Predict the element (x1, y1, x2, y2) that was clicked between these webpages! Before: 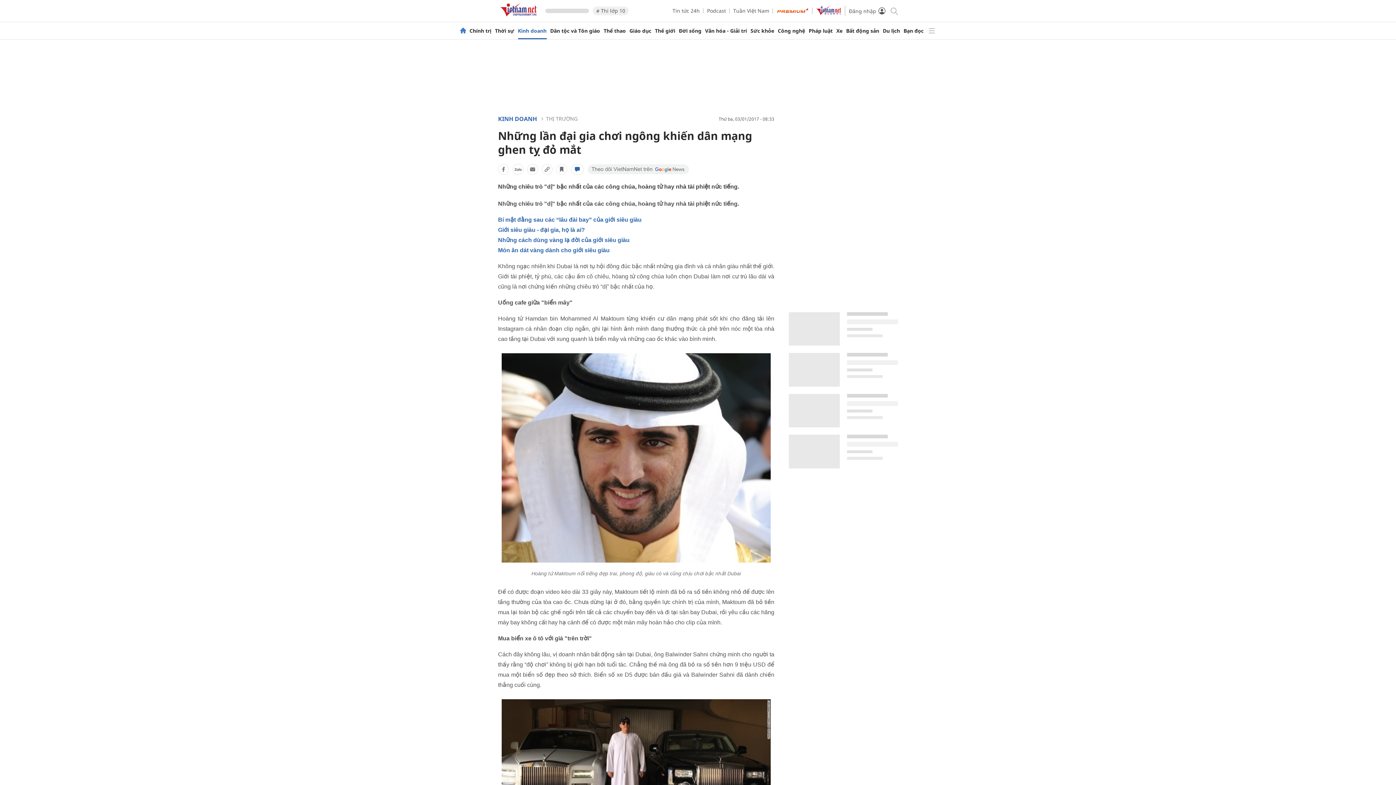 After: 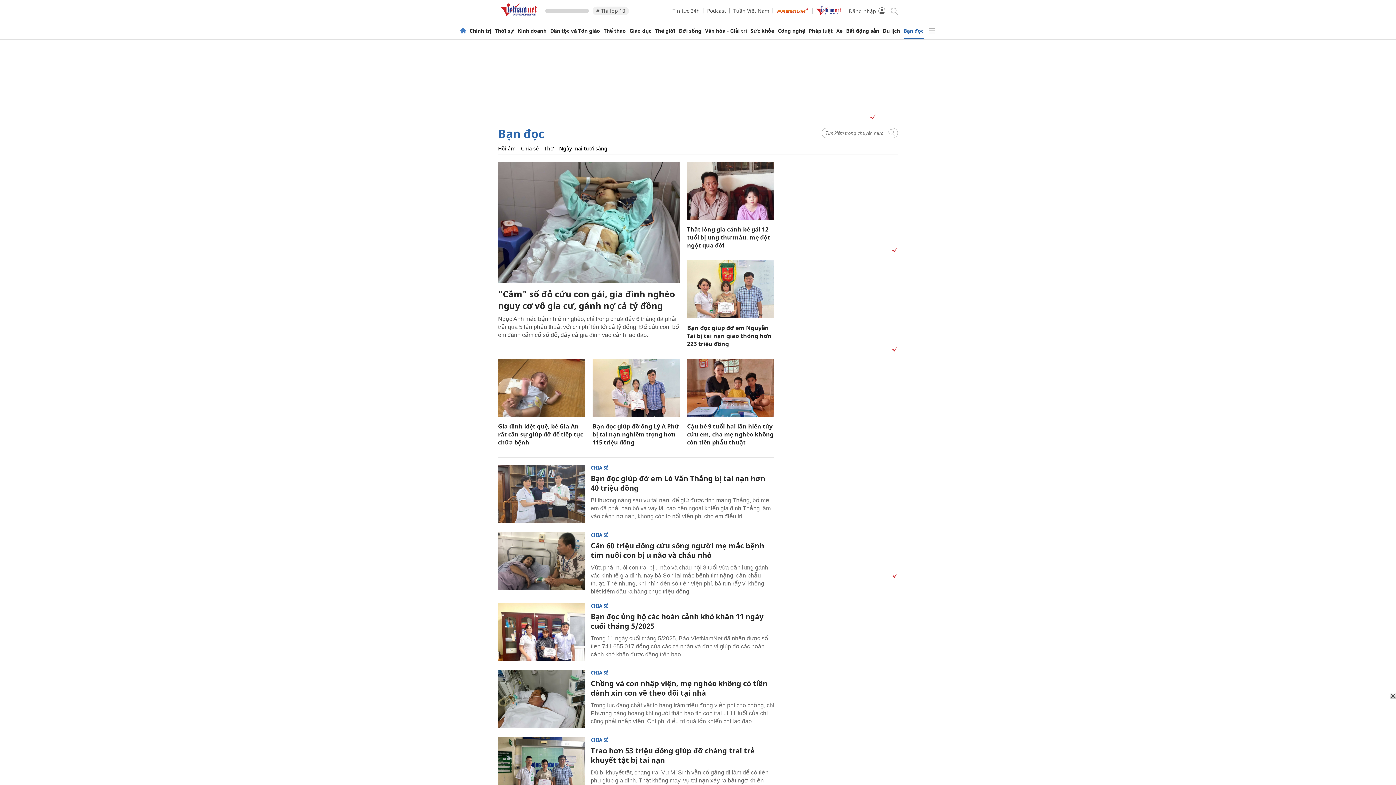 Action: label: Bạn đọc bbox: (903, 28, 923, 33)